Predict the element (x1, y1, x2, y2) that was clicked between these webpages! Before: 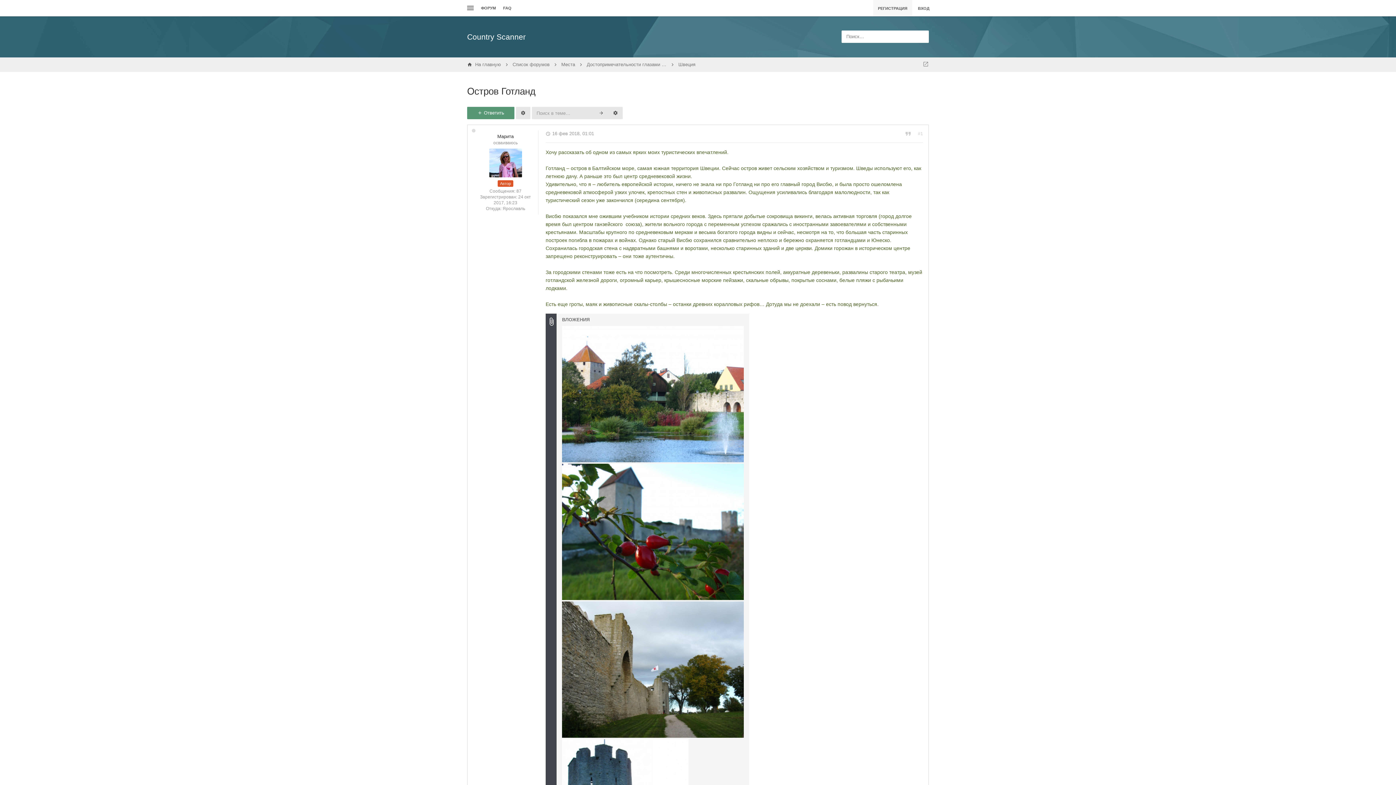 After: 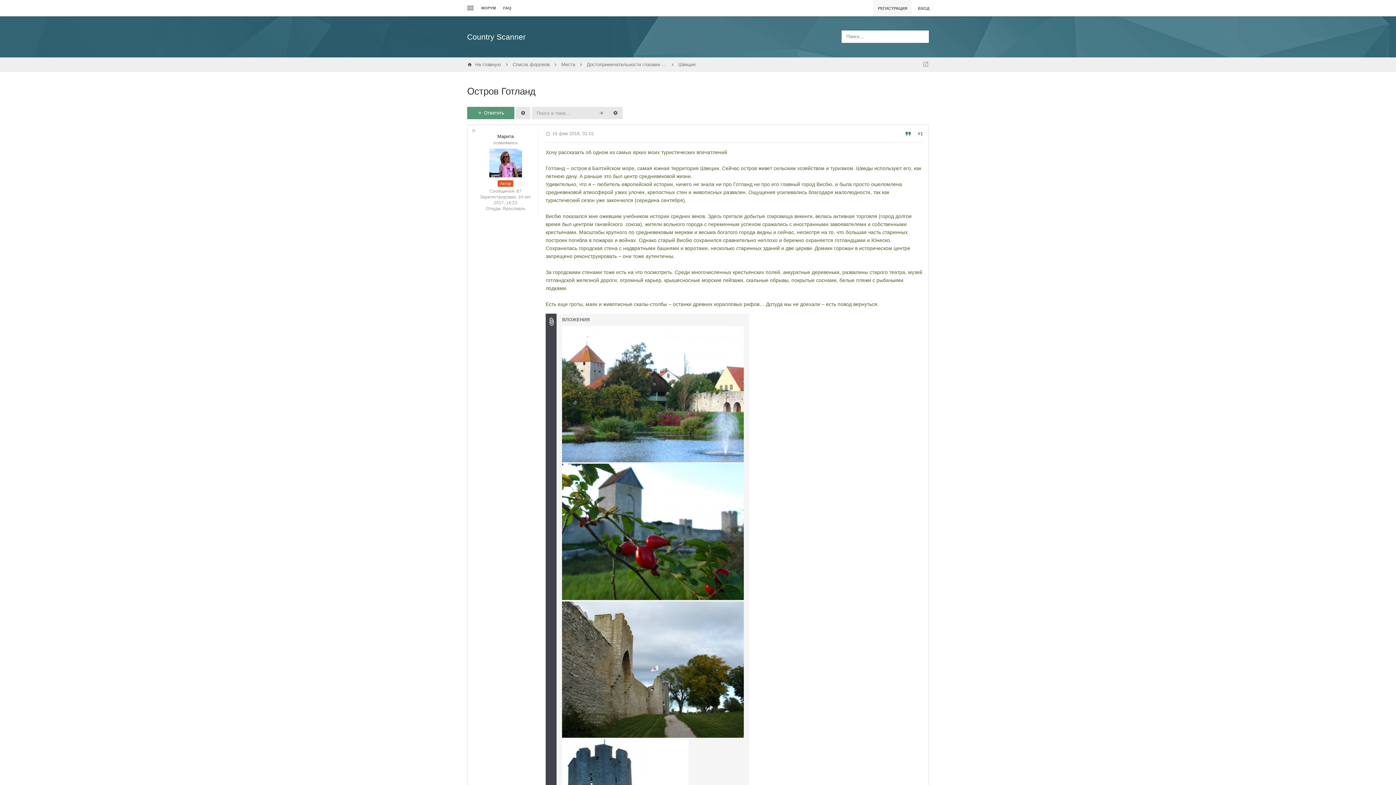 Action: bbox: (467, 103, 469, 131) label:  